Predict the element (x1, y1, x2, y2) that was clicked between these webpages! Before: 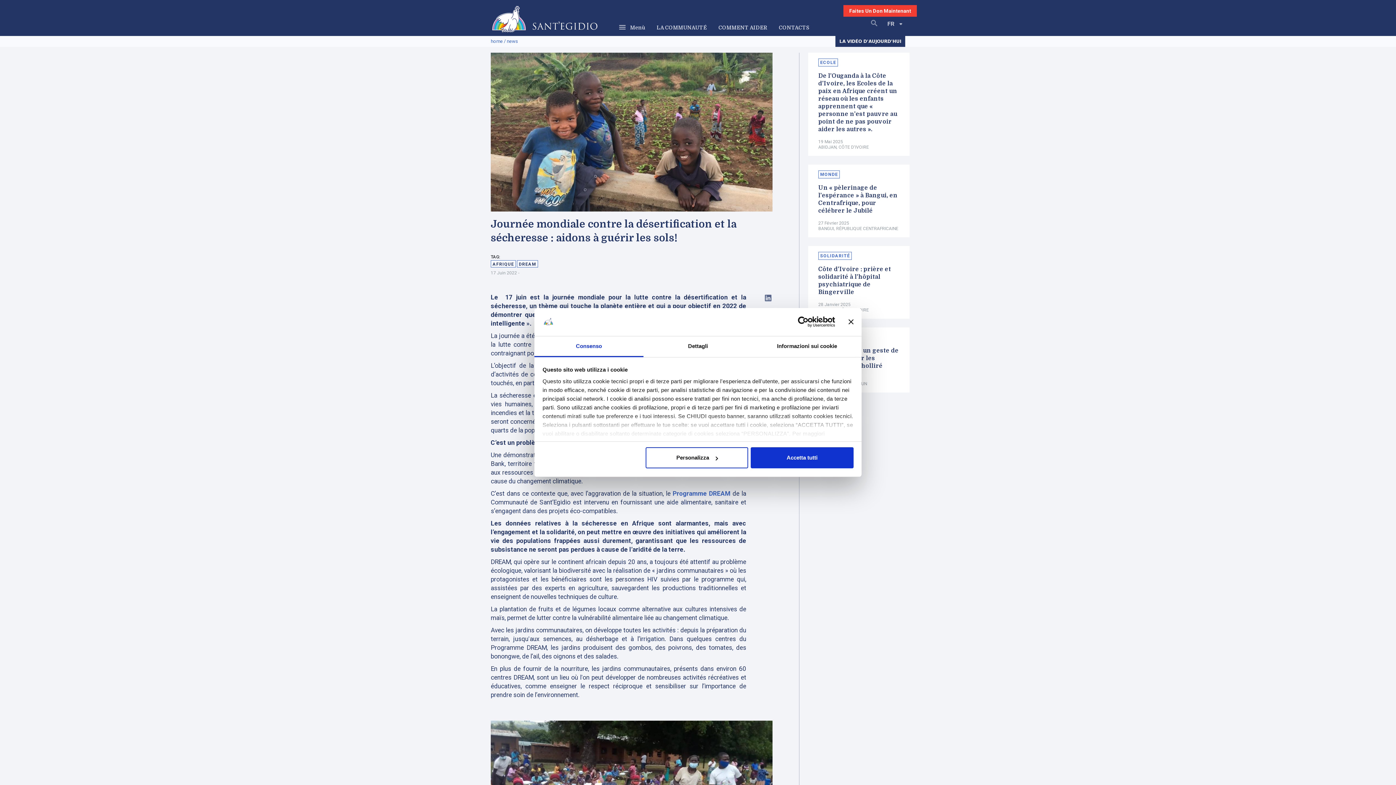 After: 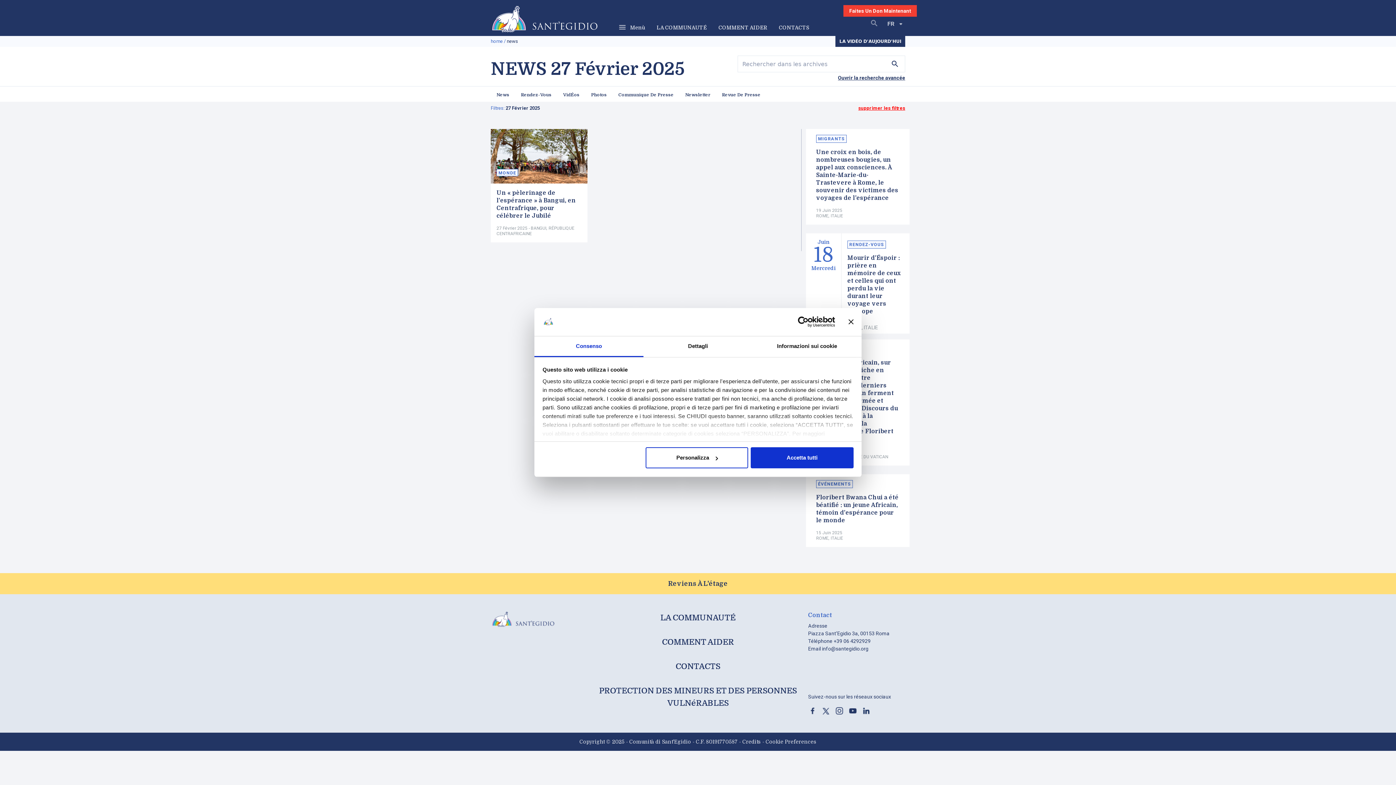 Action: label: 27 Février 2025 bbox: (818, 220, 849, 225)